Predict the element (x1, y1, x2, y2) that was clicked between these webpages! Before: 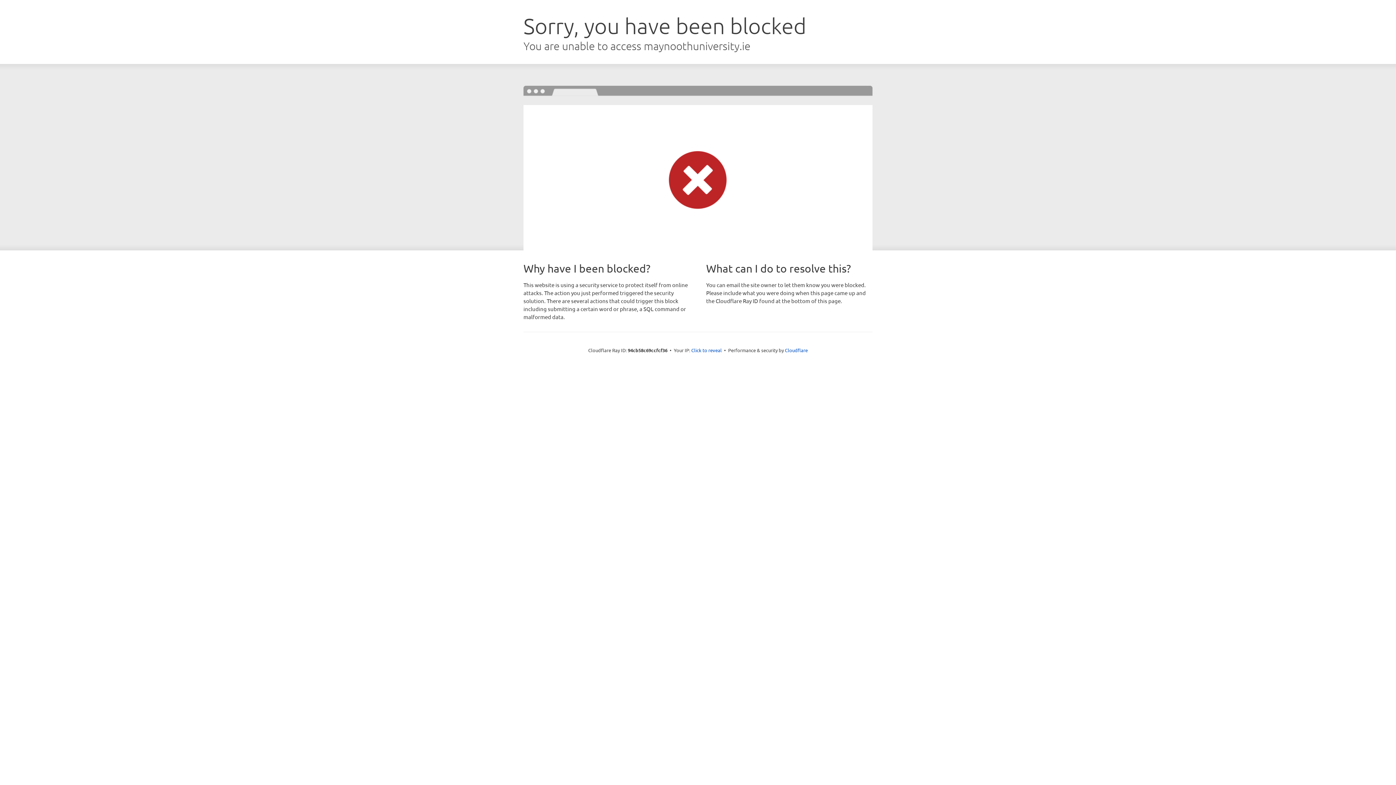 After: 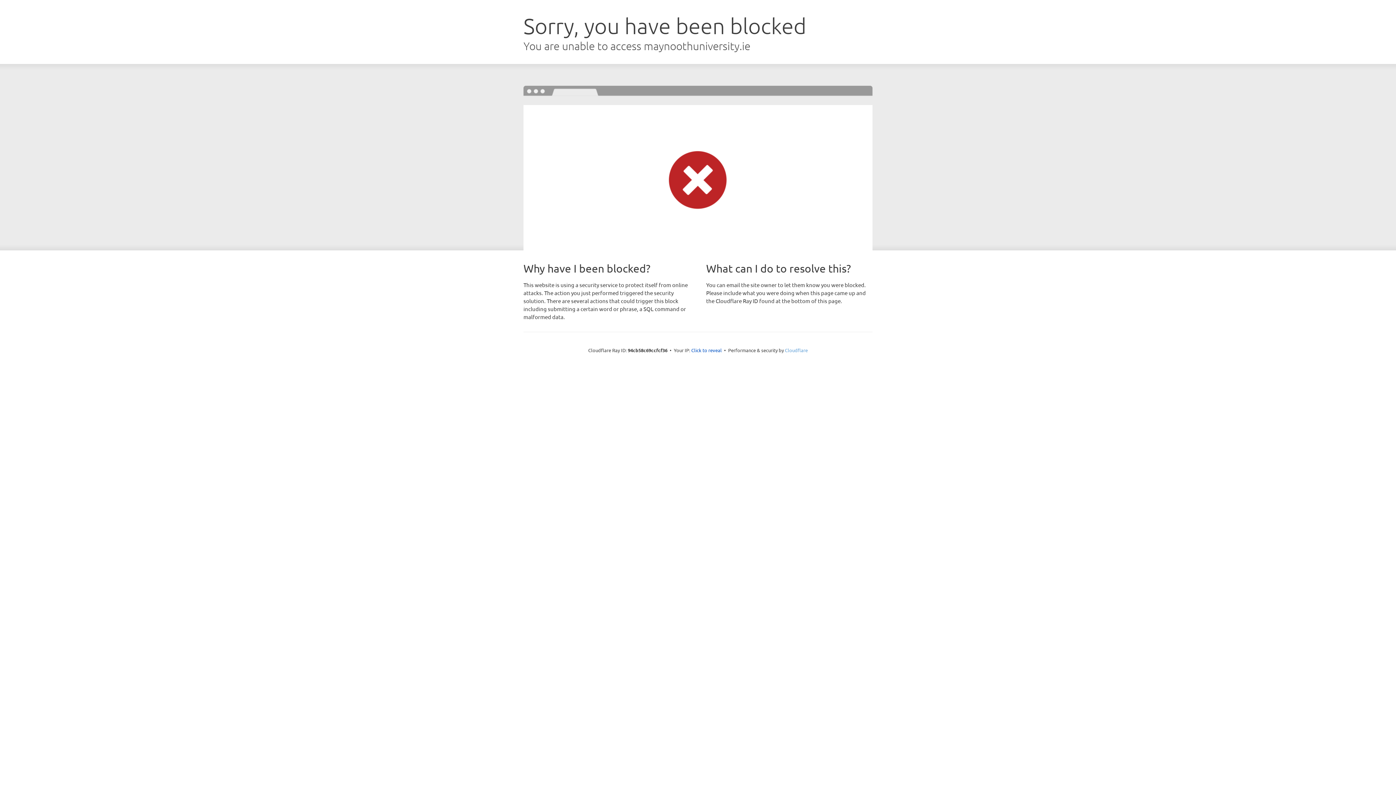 Action: bbox: (785, 347, 808, 353) label: Cloudflare